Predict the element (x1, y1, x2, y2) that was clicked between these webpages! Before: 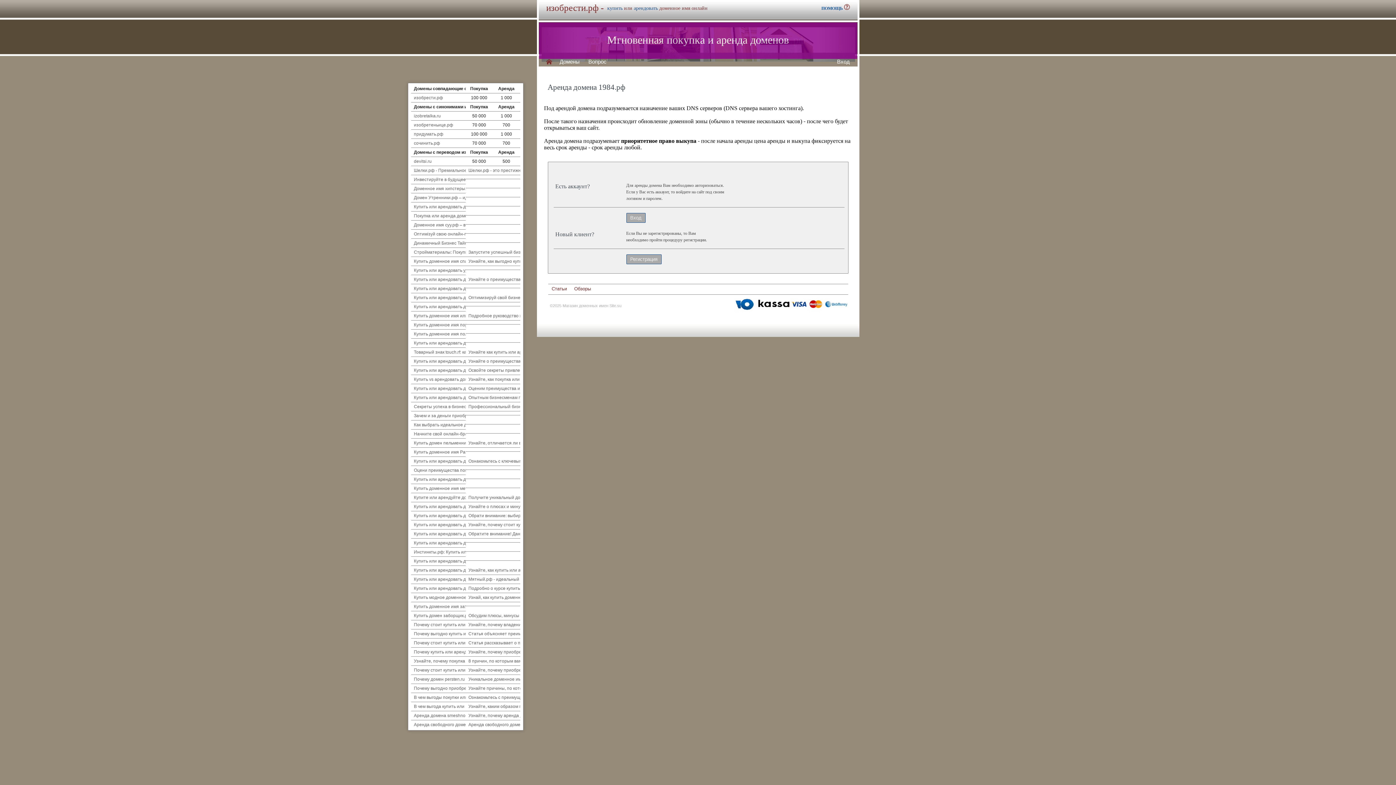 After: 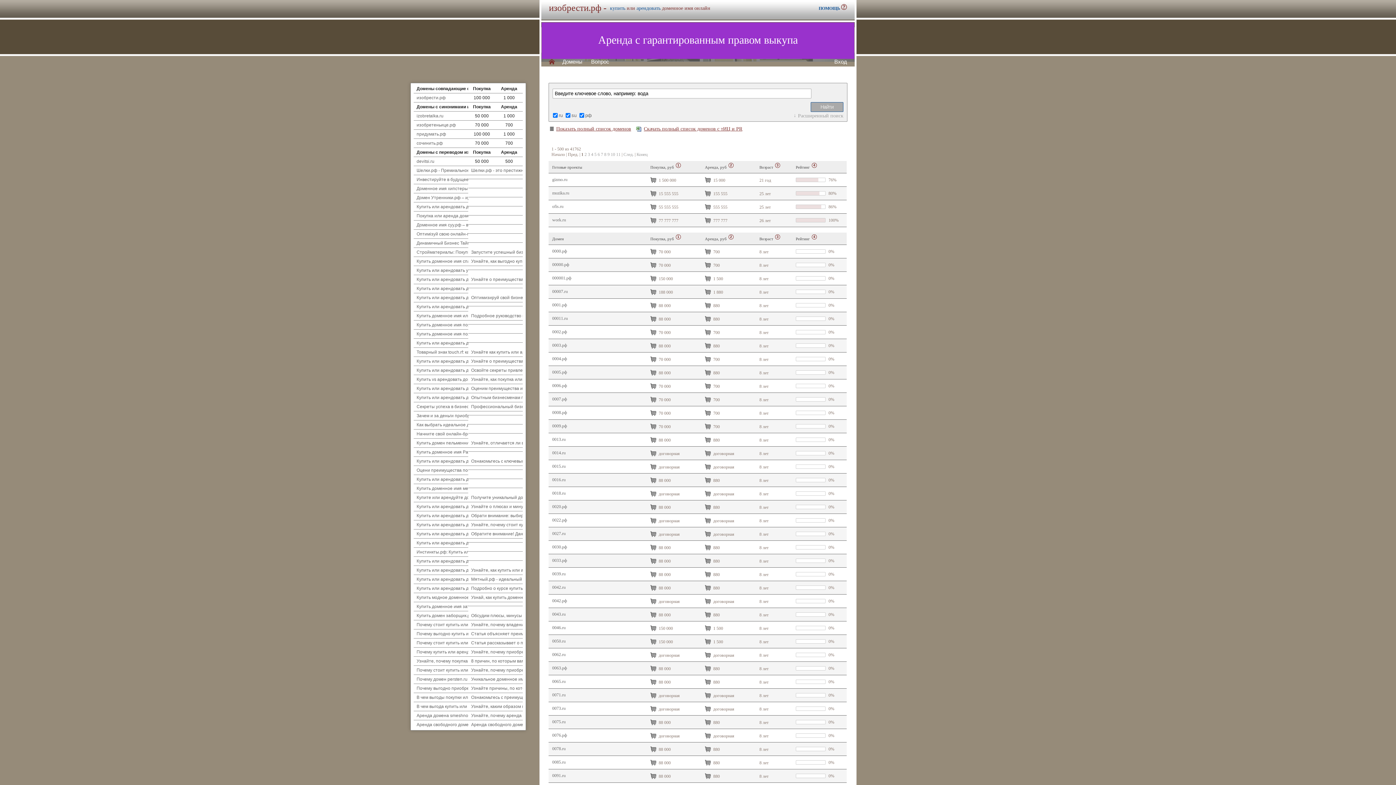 Action: label: Домены bbox: (559, 58, 579, 64)